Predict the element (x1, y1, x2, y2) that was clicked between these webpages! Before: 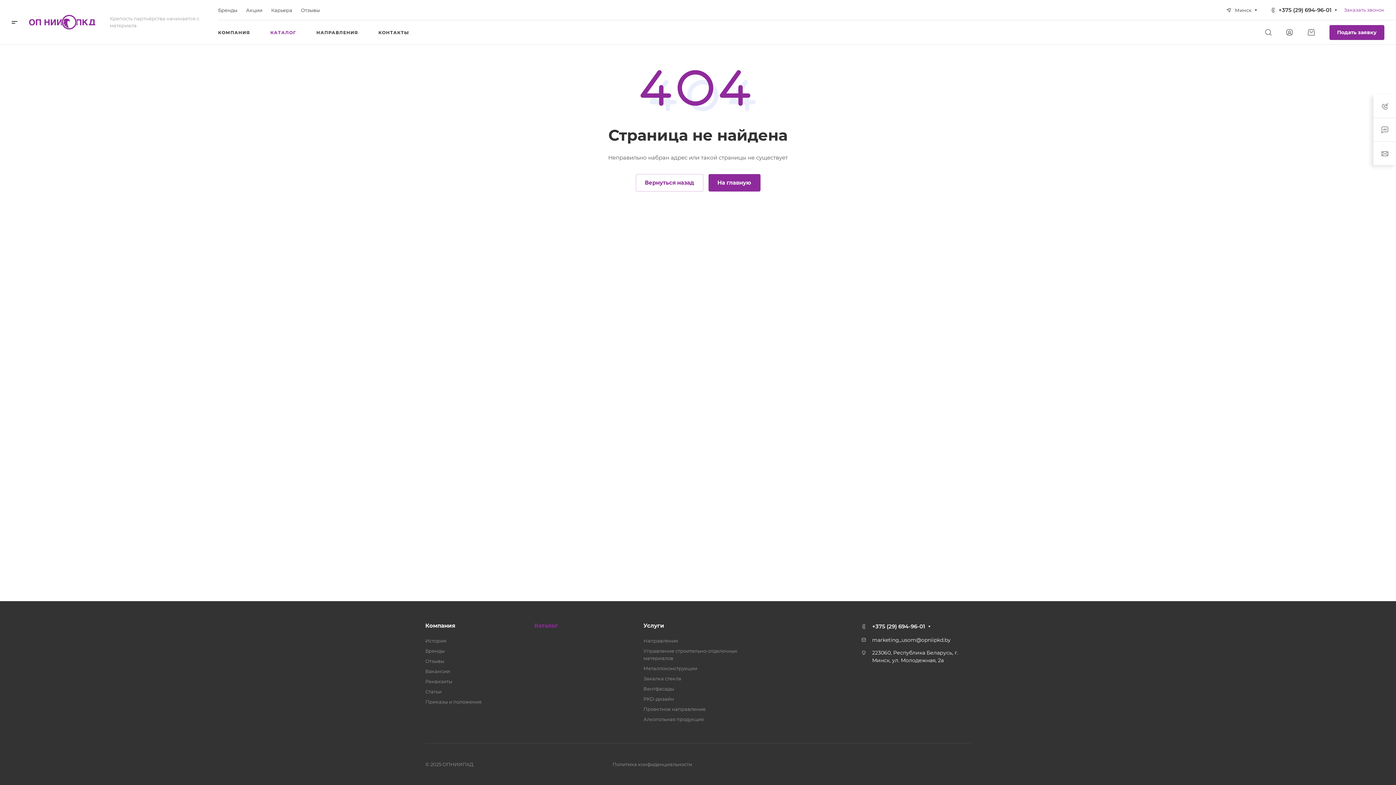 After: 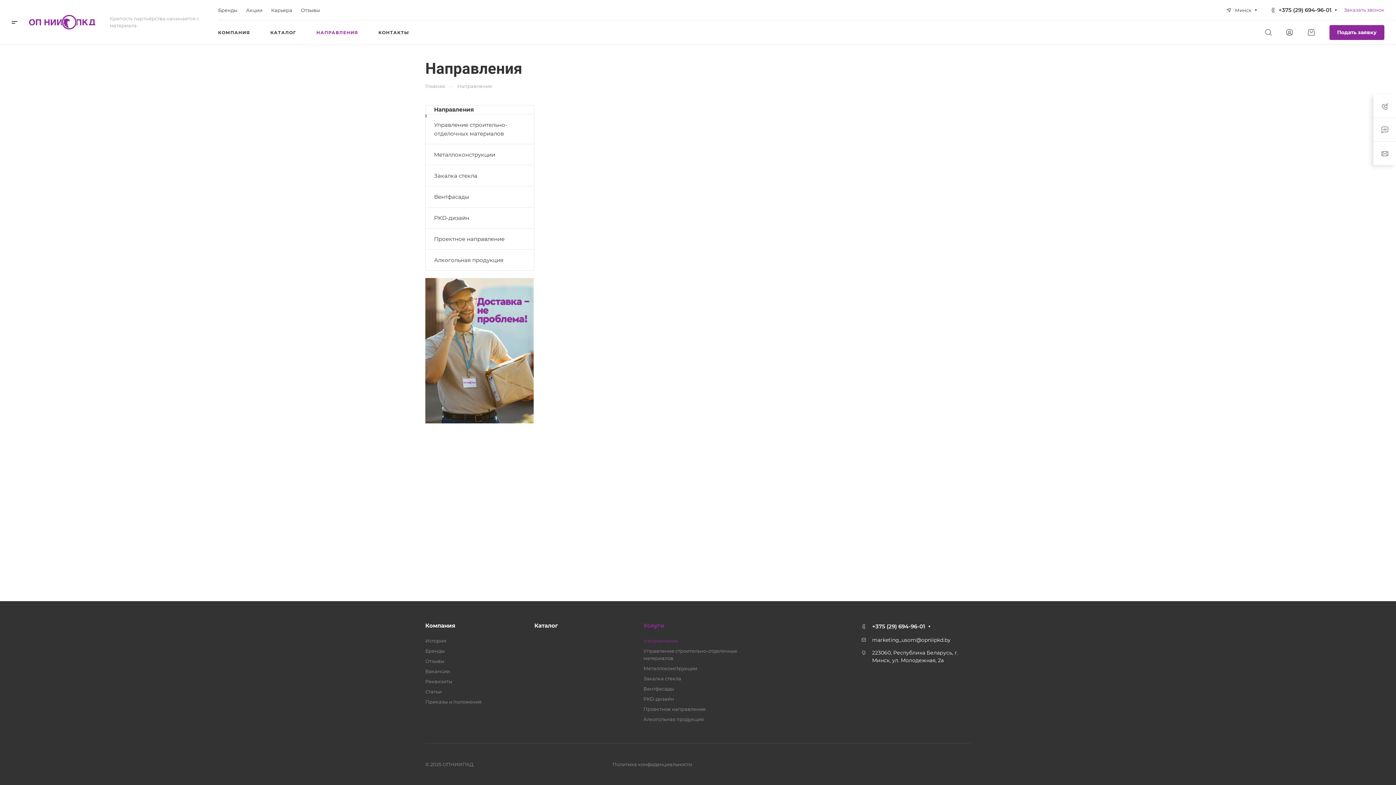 Action: bbox: (643, 622, 664, 629) label: Услуги